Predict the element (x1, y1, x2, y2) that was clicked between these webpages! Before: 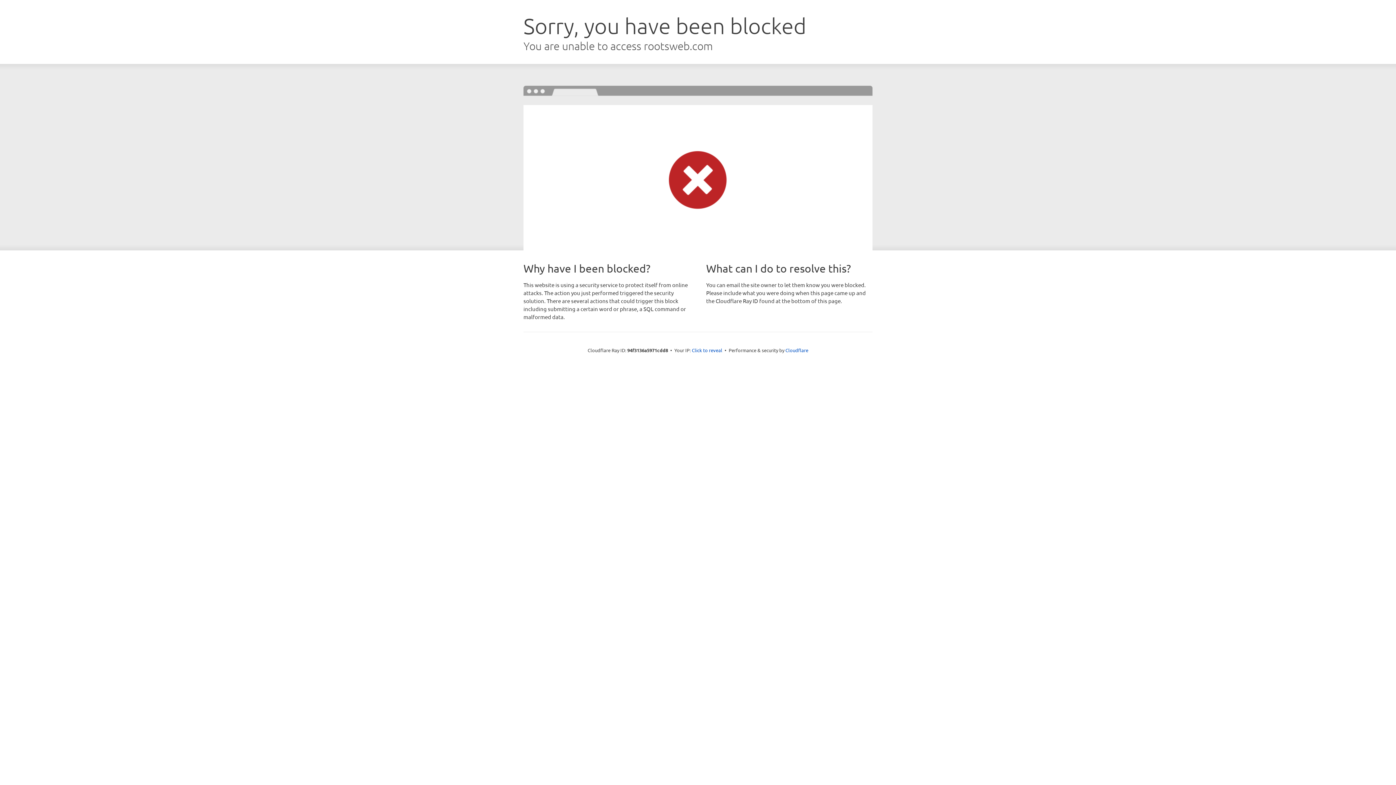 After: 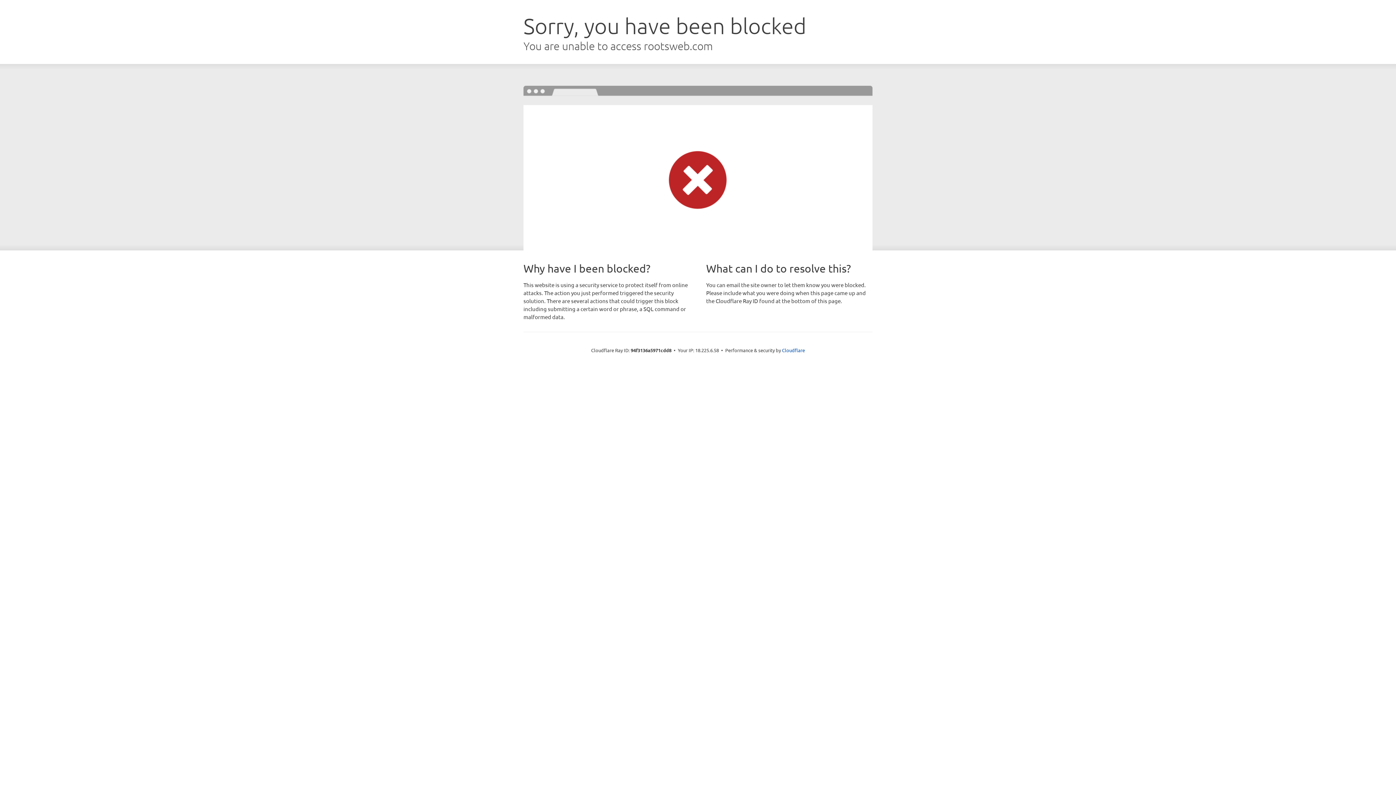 Action: bbox: (692, 346, 722, 353) label: Click to reveal